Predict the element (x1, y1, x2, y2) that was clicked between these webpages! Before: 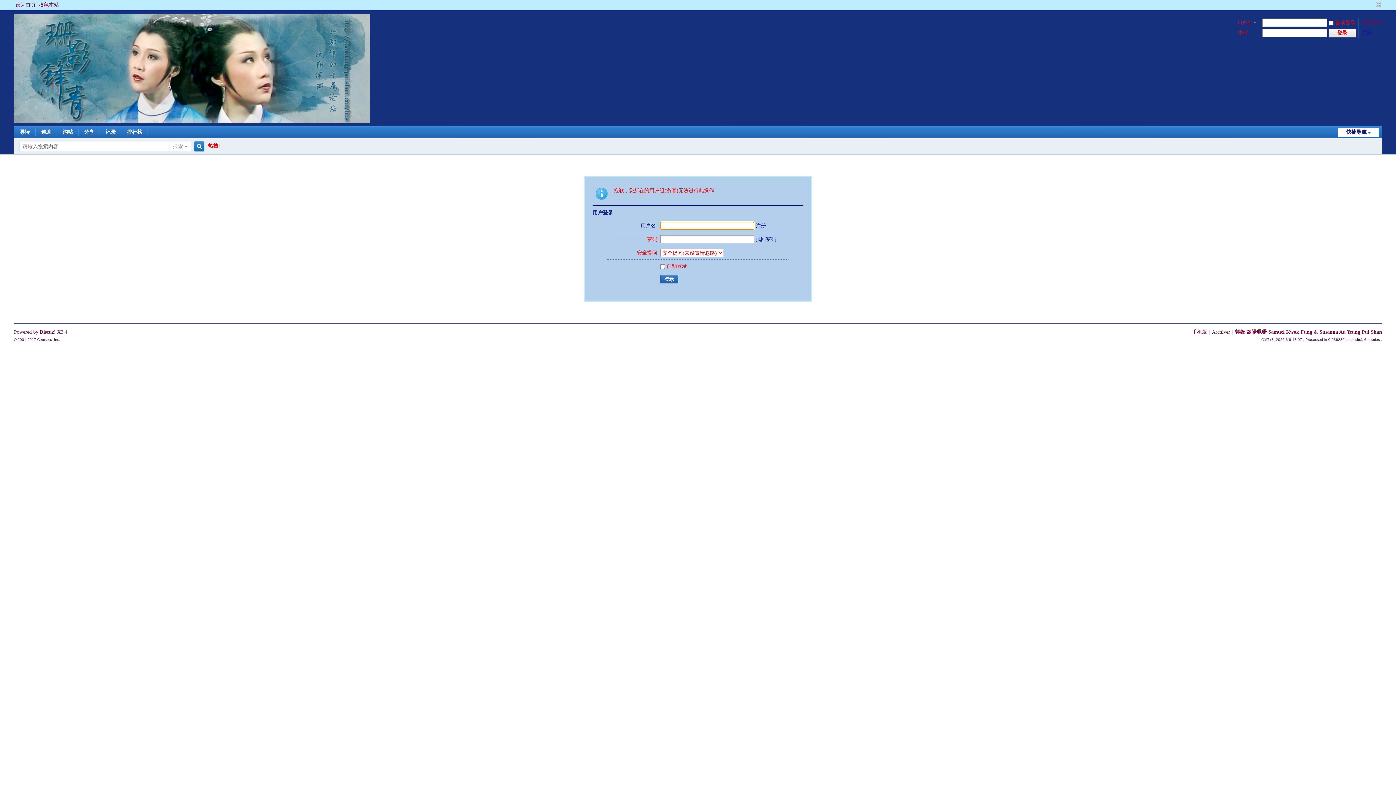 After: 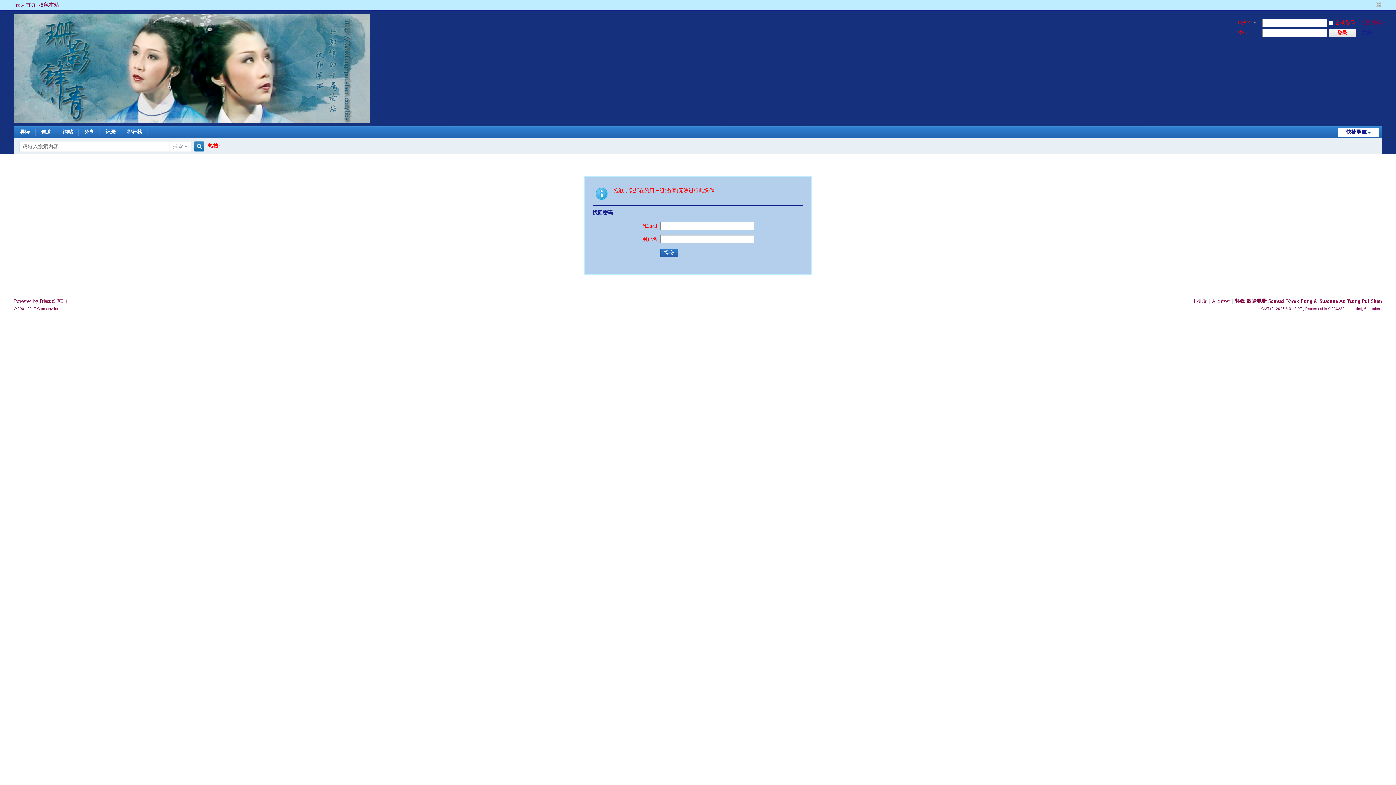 Action: bbox: (756, 236, 776, 242) label: 找回密码